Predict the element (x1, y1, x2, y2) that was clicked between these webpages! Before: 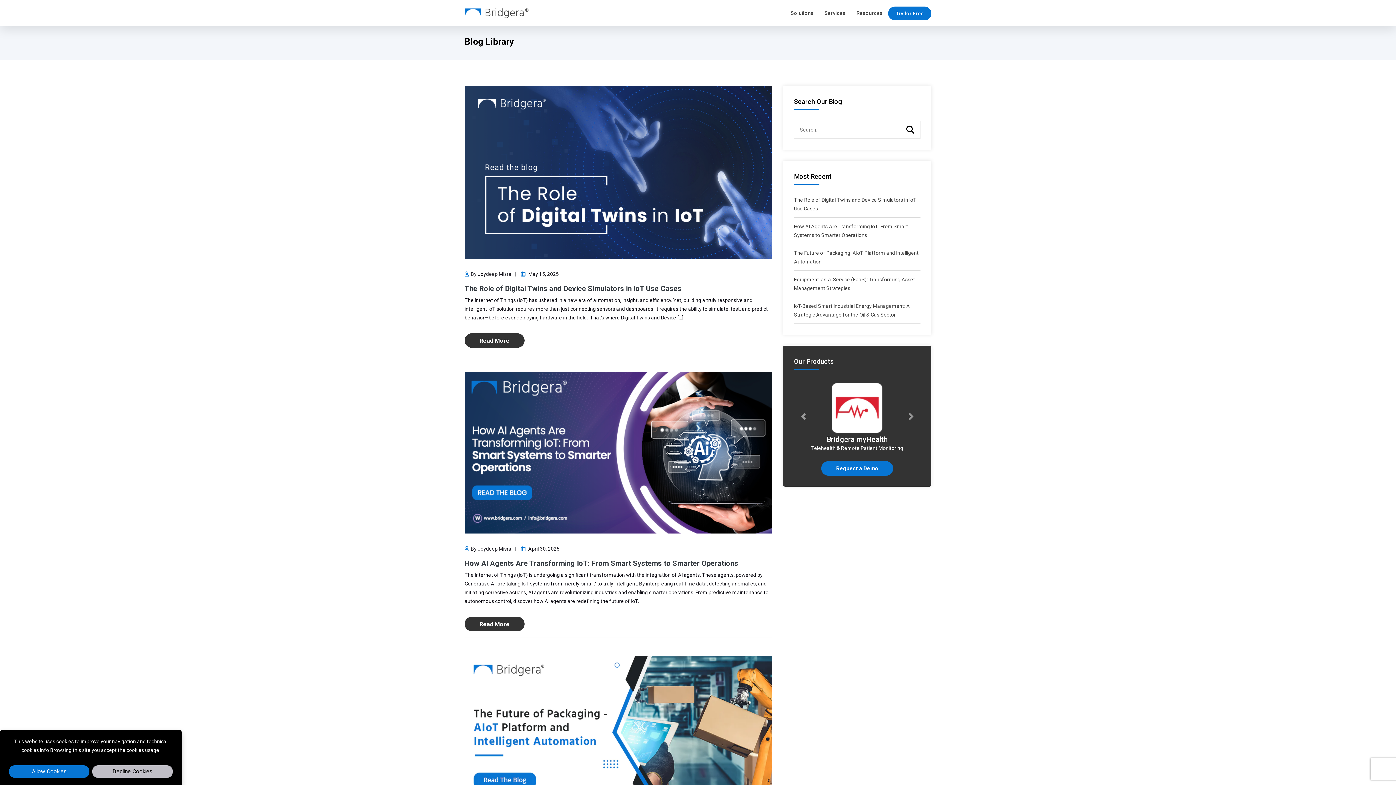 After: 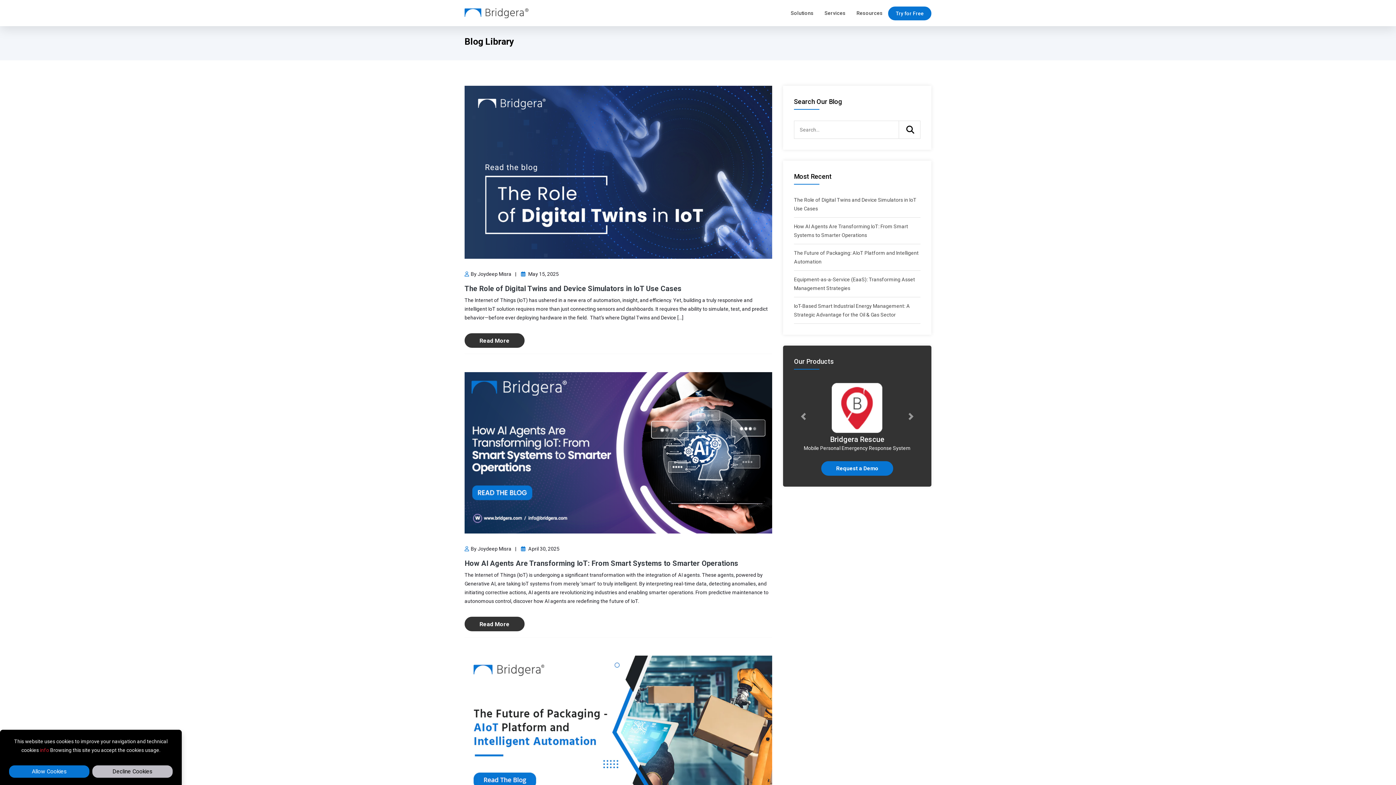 Action: bbox: (40, 747, 49, 753) label: info